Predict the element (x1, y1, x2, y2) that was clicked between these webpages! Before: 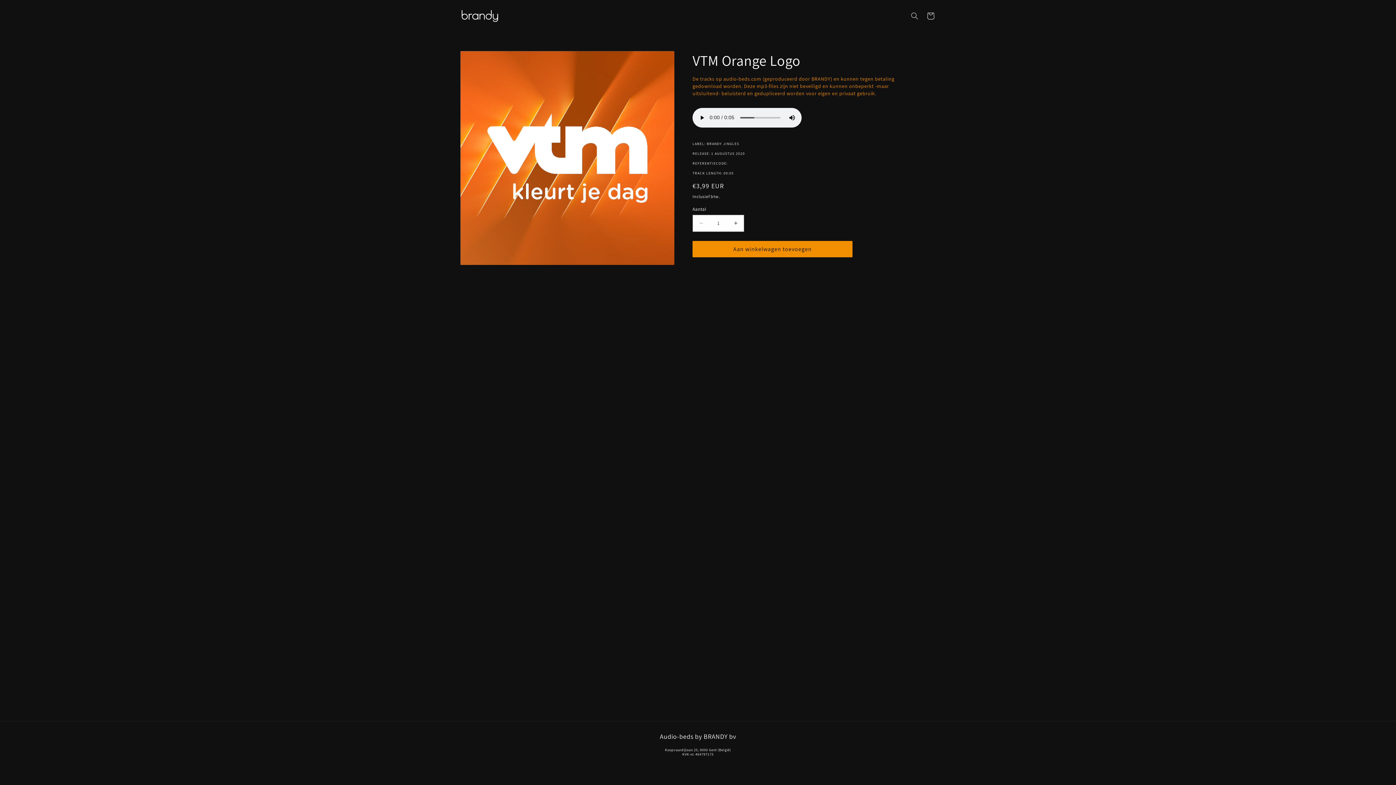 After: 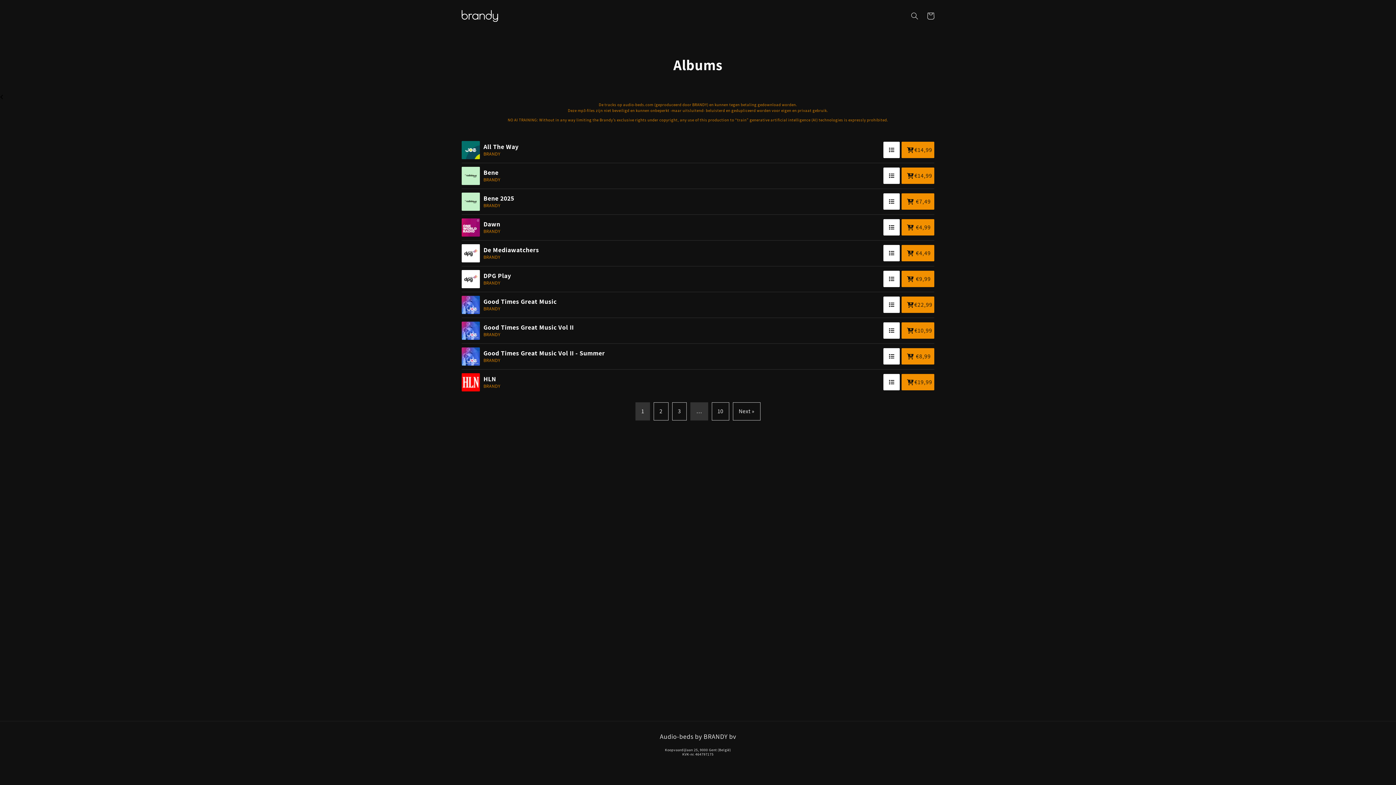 Action: bbox: (459, 7, 500, 24)